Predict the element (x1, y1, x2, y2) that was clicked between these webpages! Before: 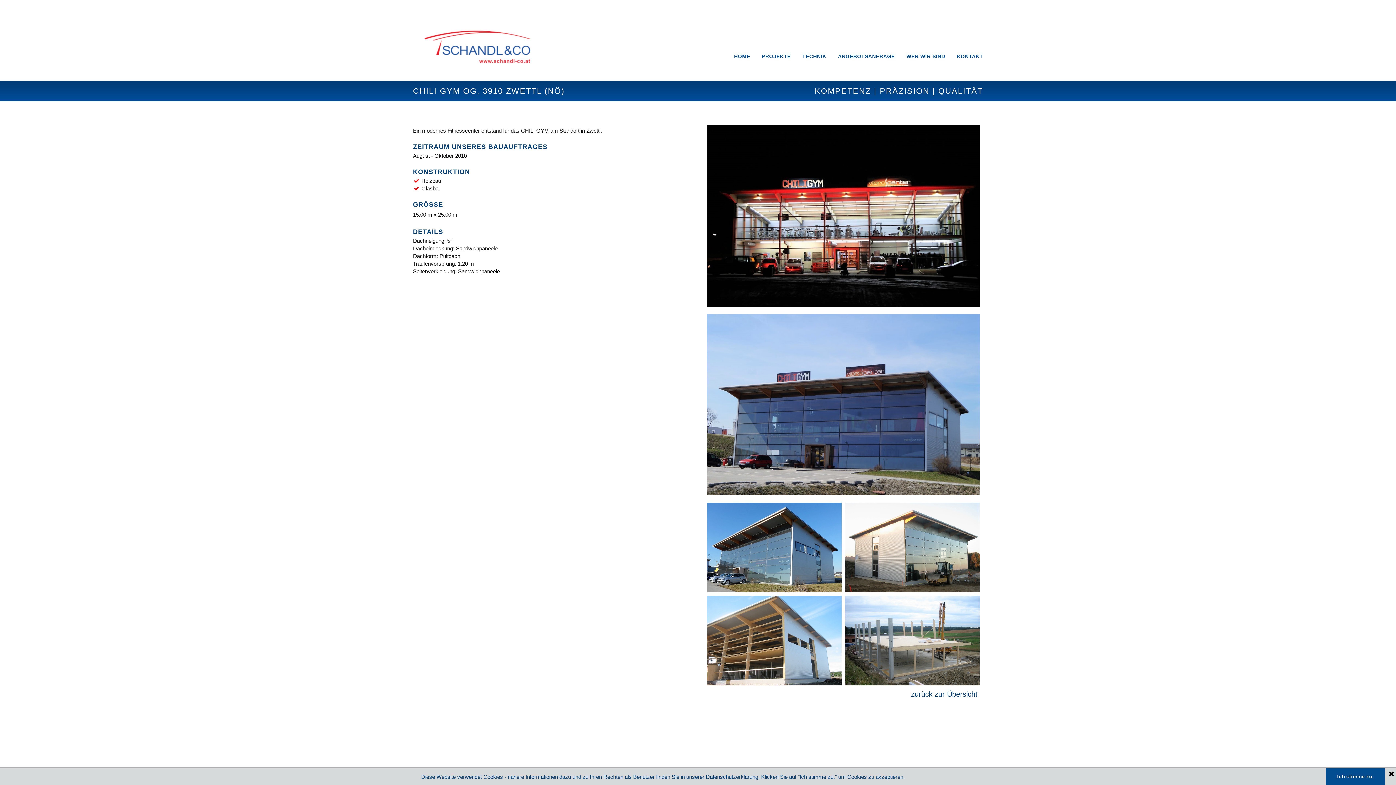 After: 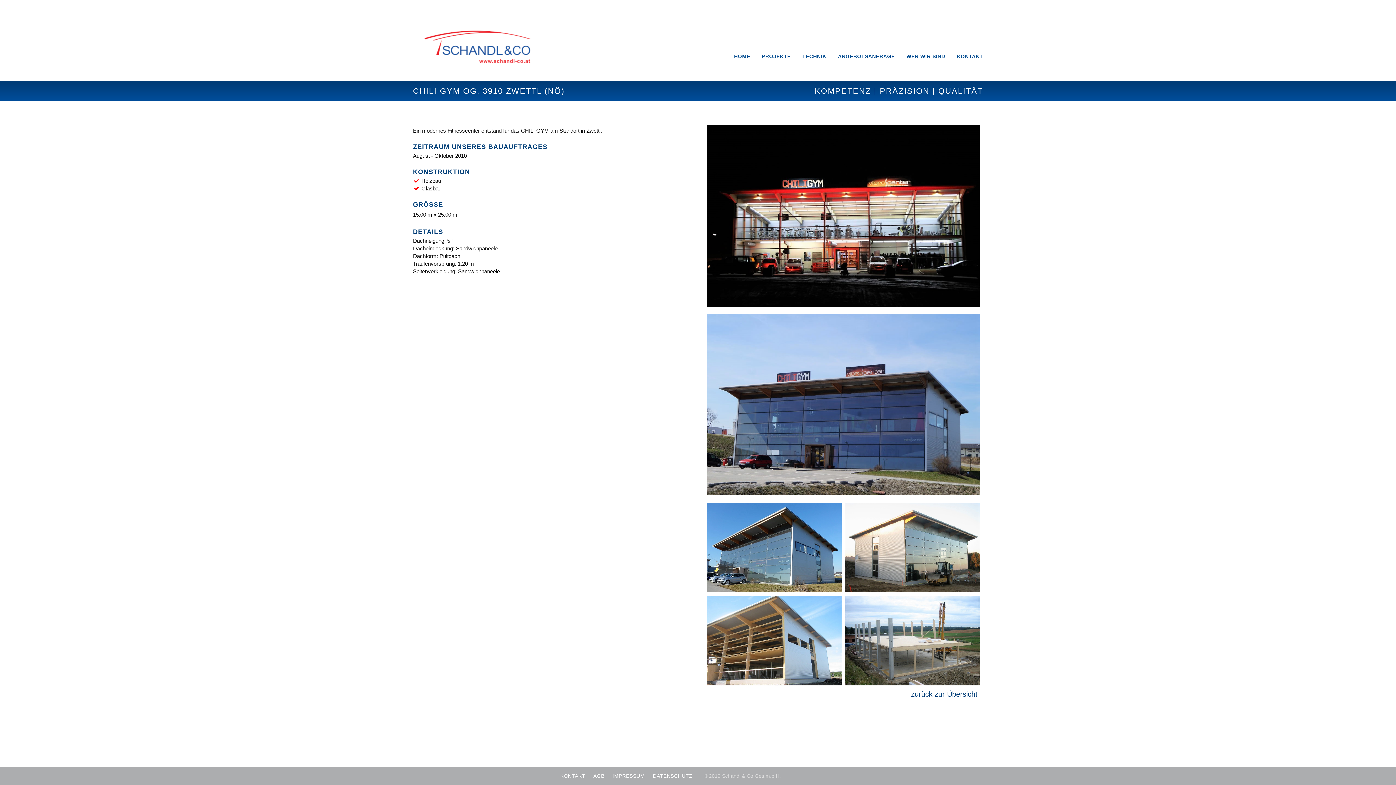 Action: bbox: (1388, 770, 1394, 777)